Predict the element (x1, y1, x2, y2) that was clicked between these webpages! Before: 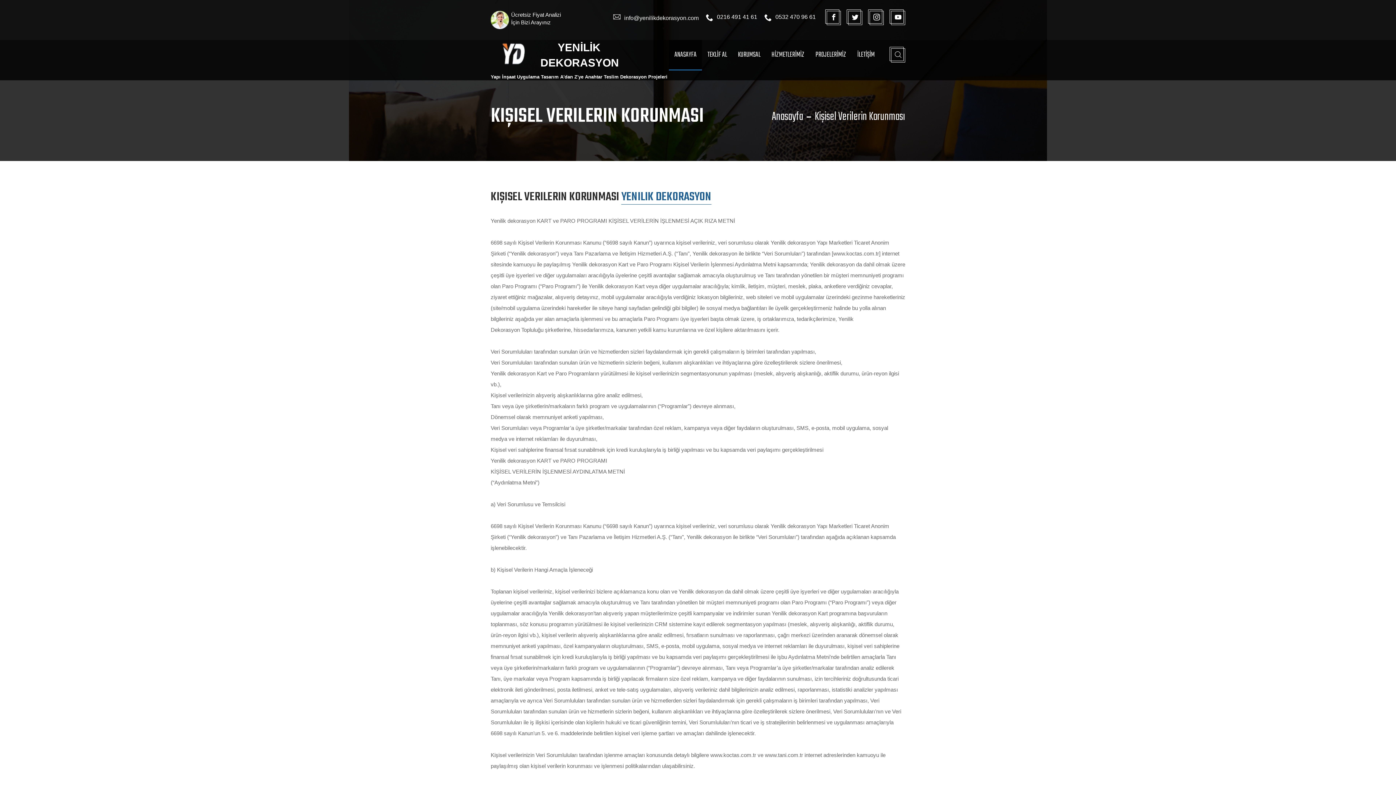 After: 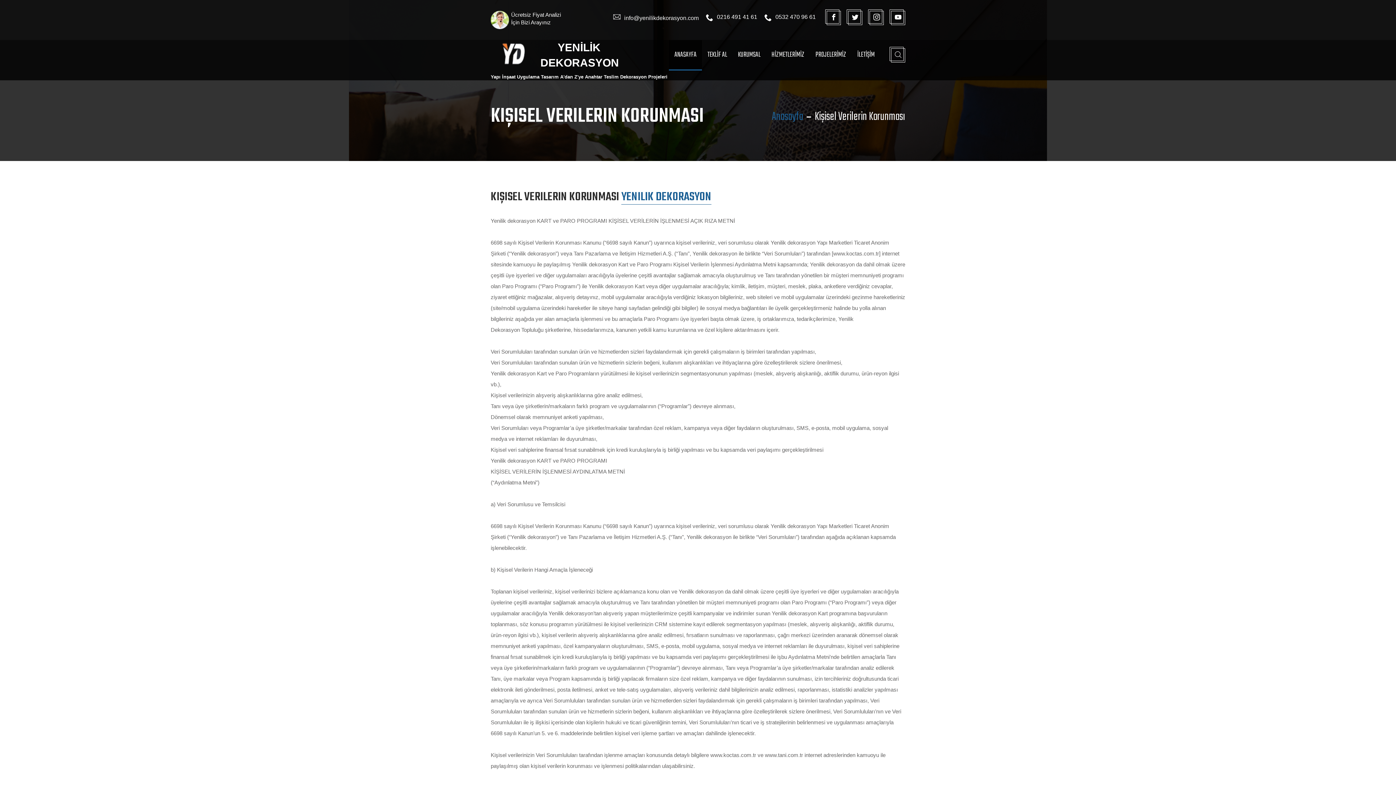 Action: bbox: (772, 111, 803, 122) label: Anasayfa